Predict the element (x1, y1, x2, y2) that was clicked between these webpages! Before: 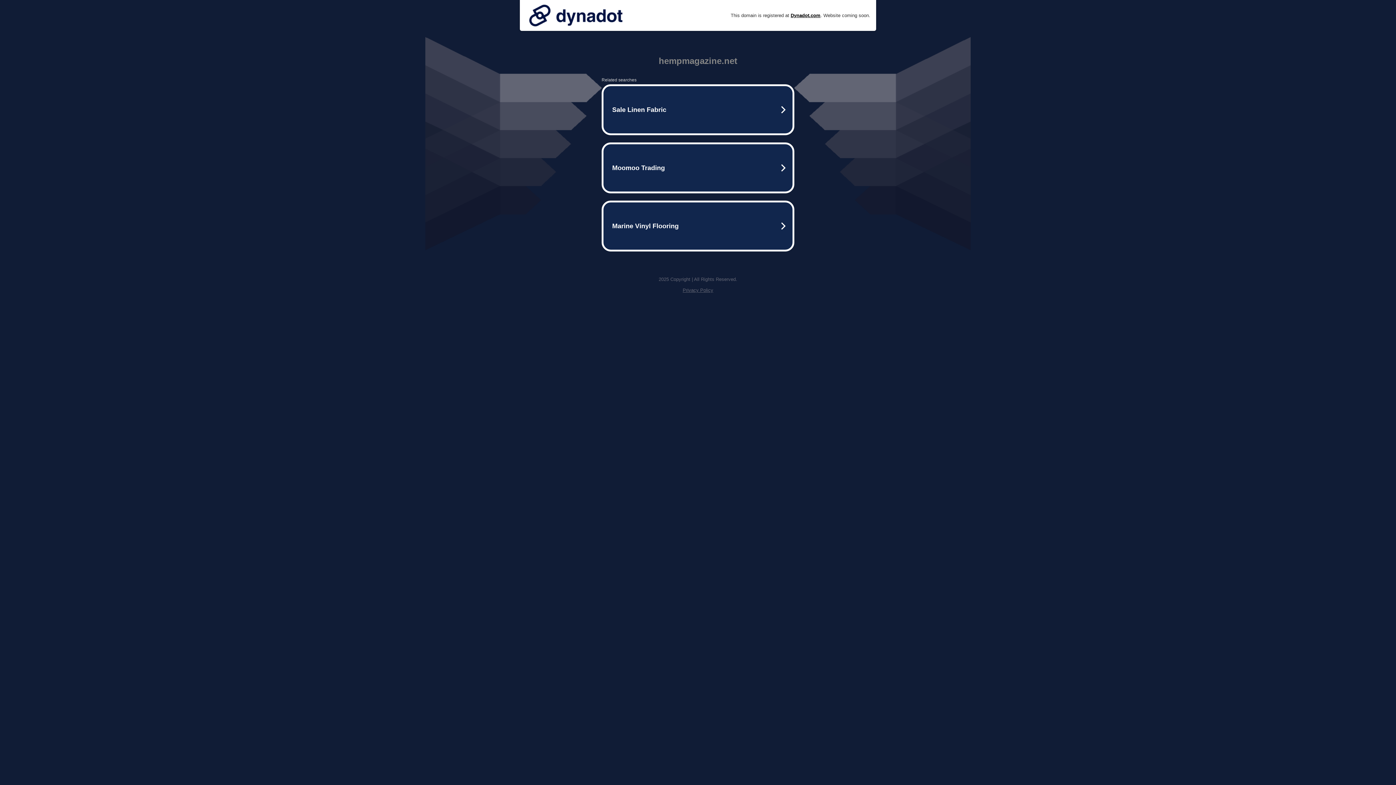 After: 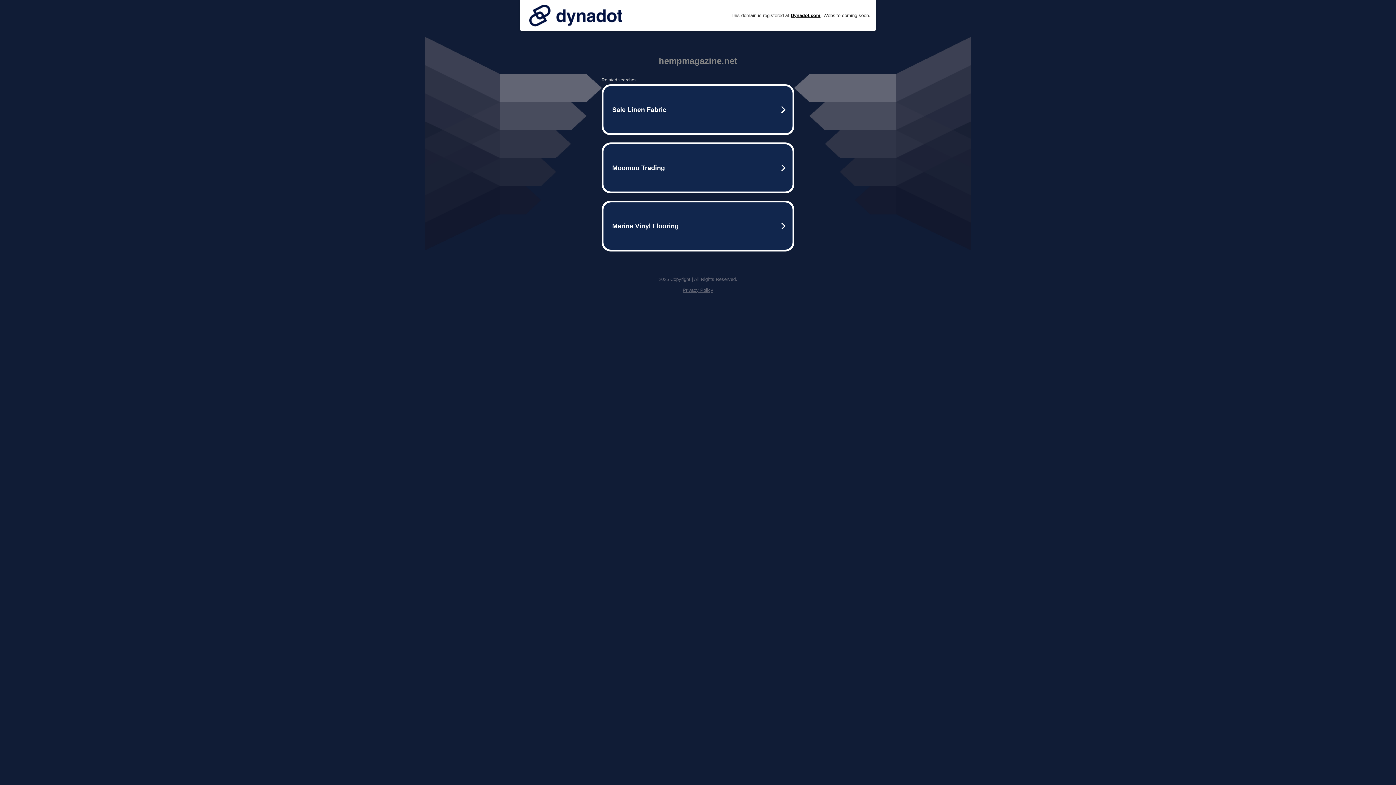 Action: bbox: (525, 0, 626, 30)